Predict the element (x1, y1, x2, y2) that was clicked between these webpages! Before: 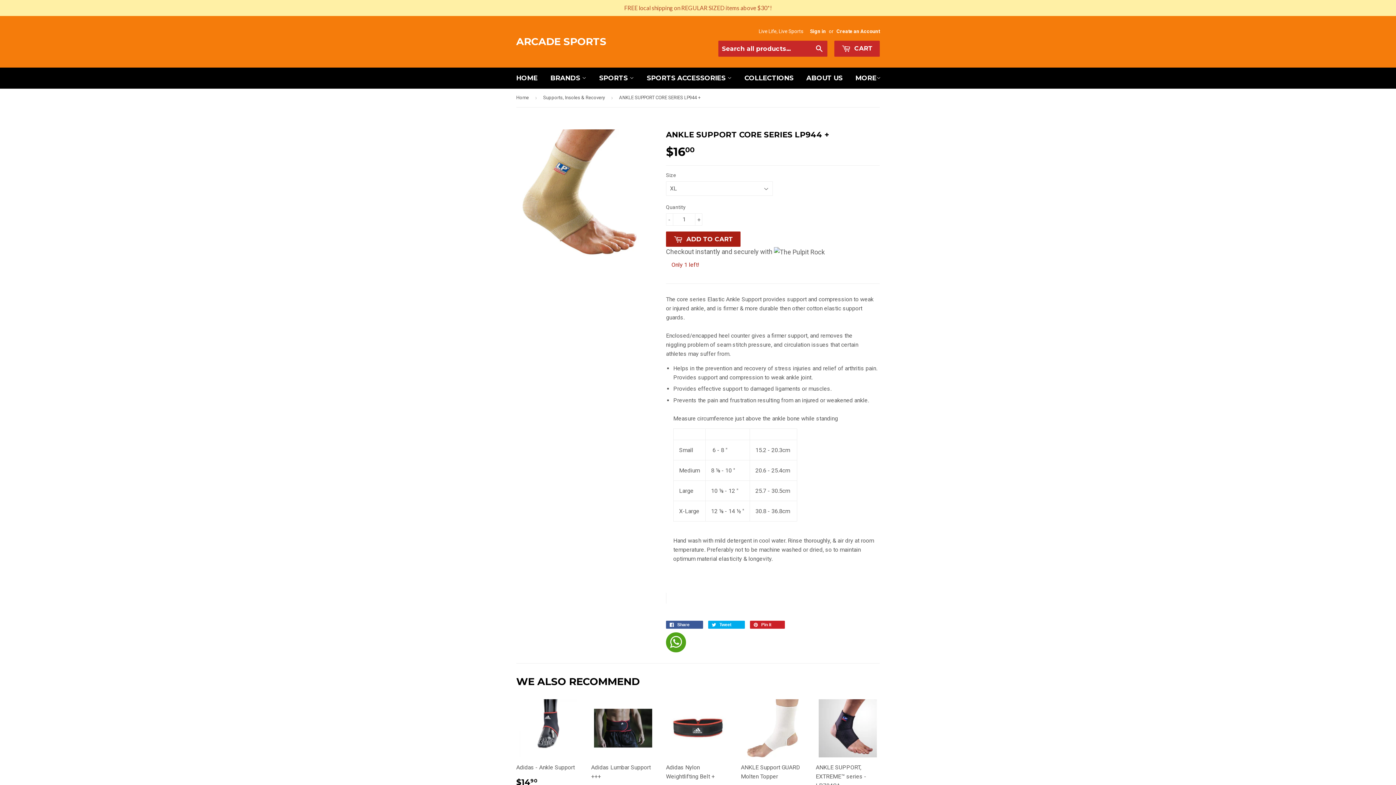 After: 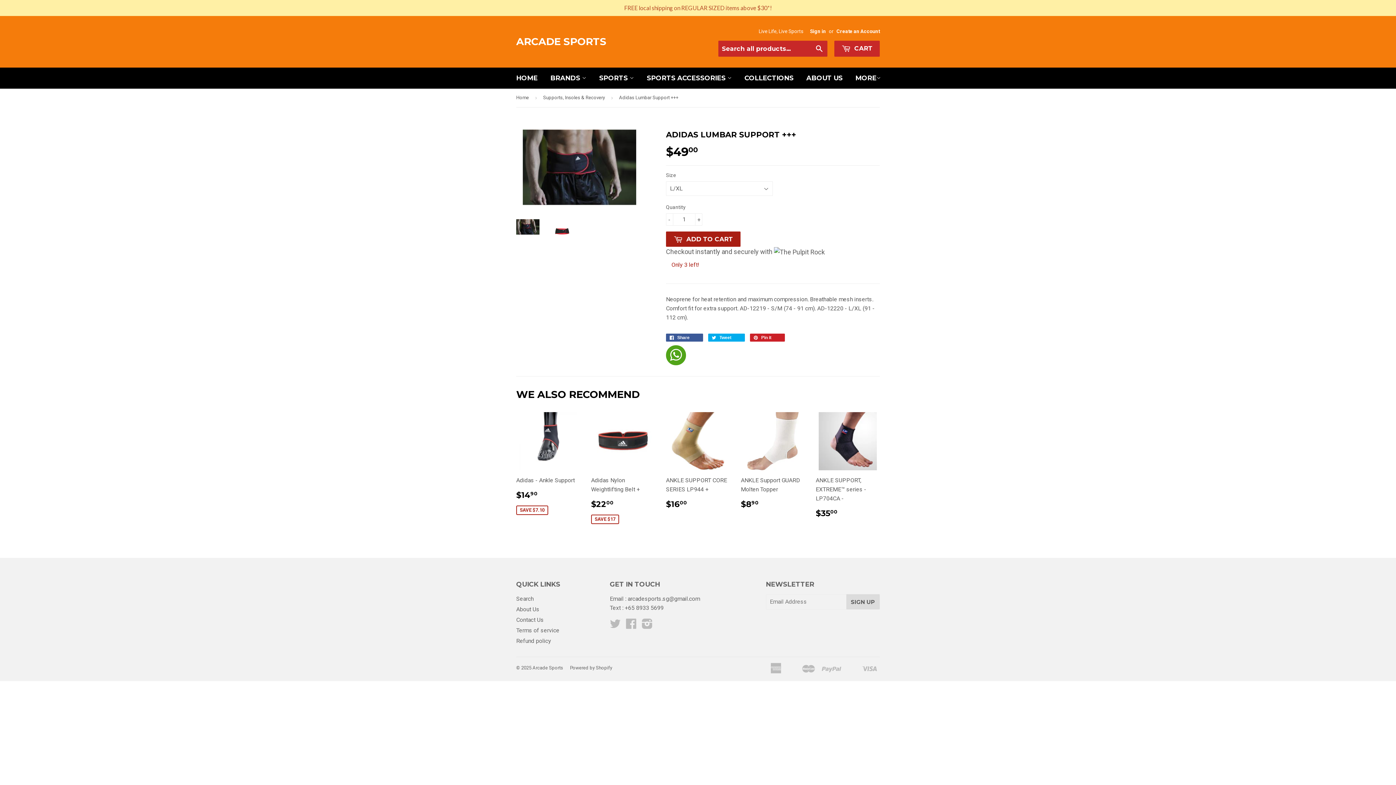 Action: label: Adidas Lumbar Support +++

$4900 bbox: (591, 673, 655, 776)